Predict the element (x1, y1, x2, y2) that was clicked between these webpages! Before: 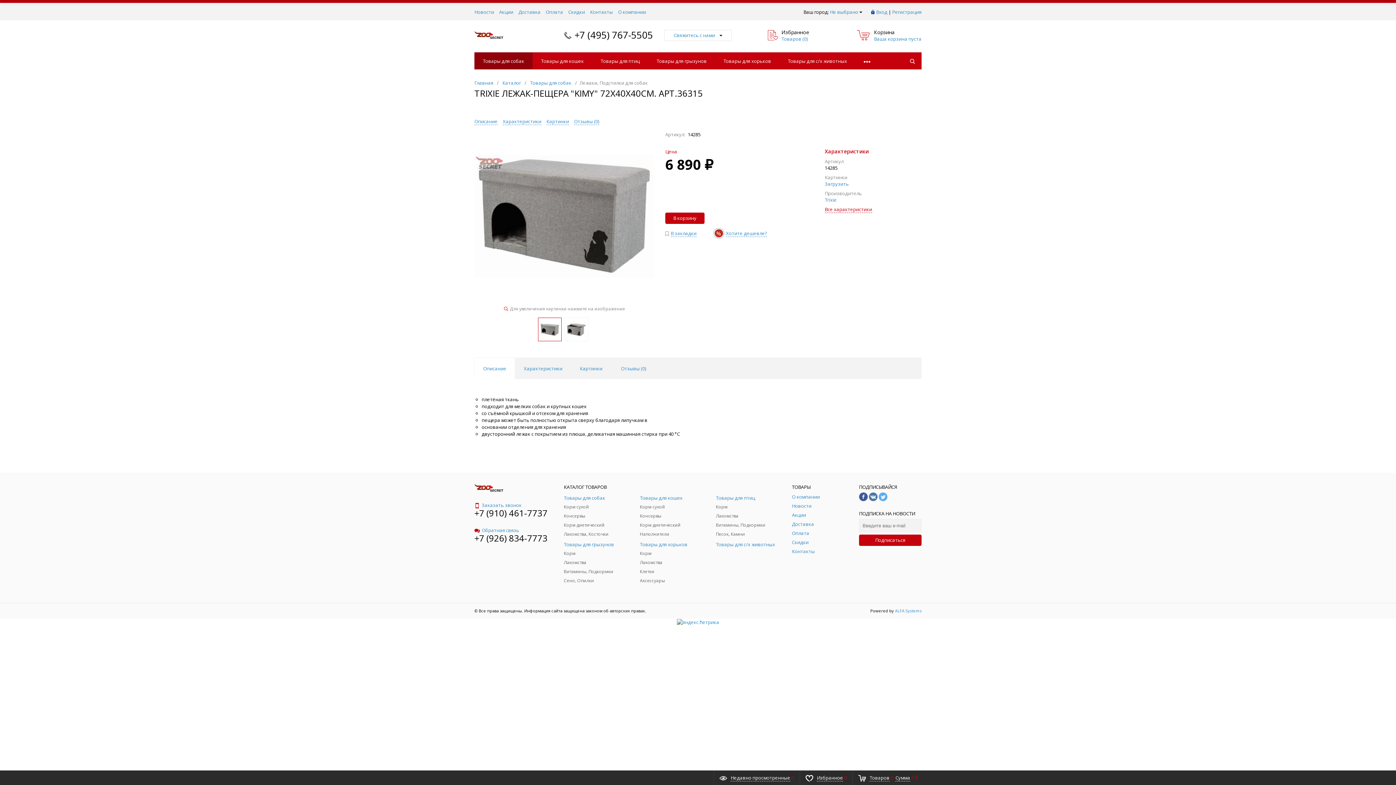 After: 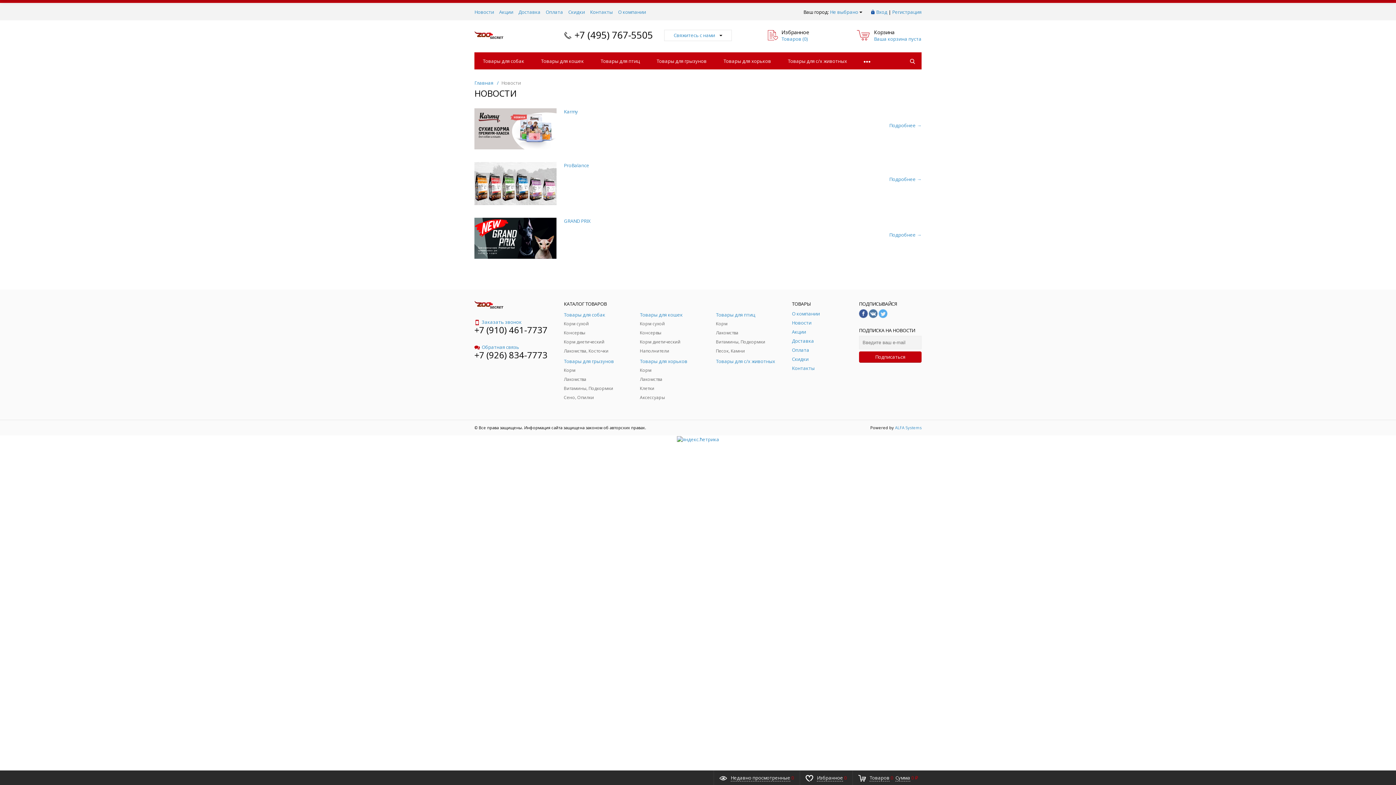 Action: label: Новости bbox: (474, 8, 494, 15)